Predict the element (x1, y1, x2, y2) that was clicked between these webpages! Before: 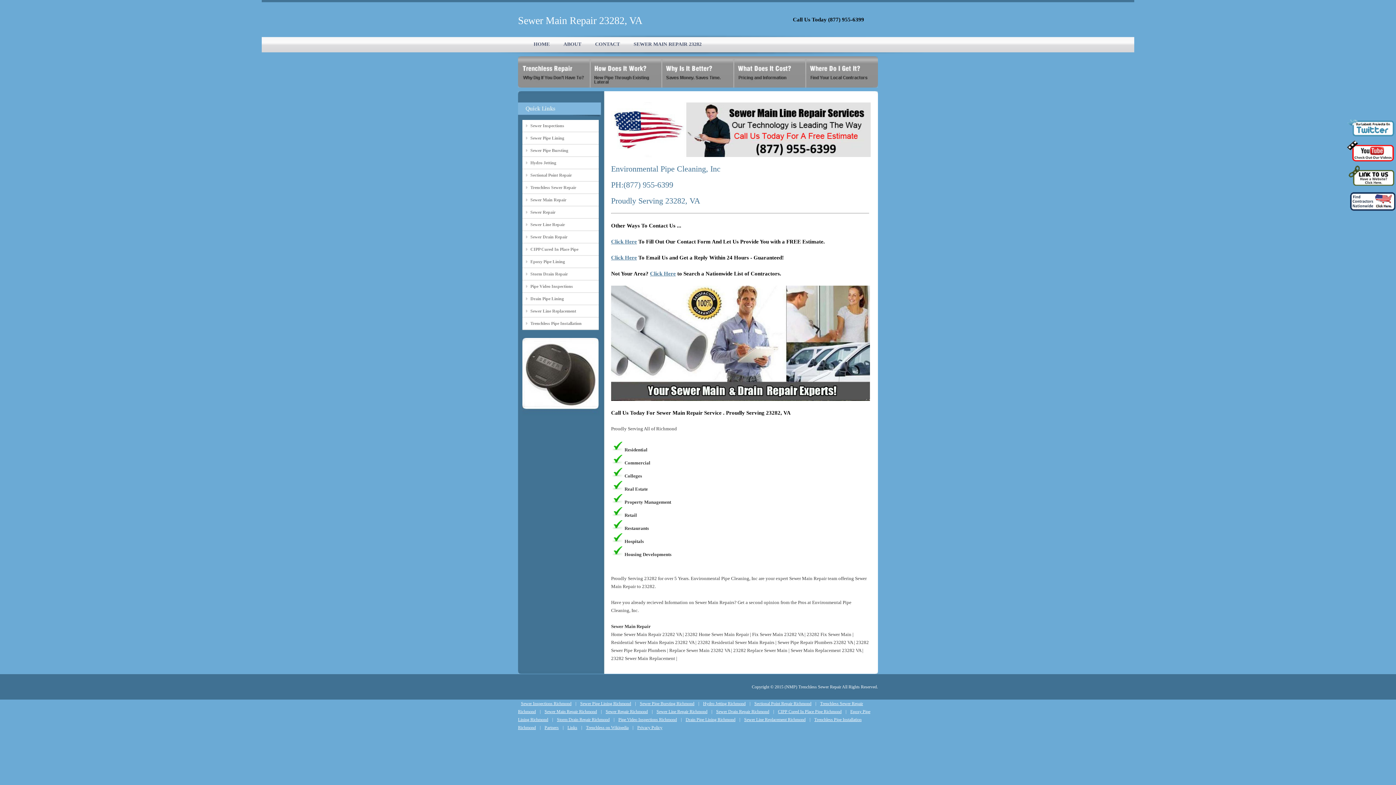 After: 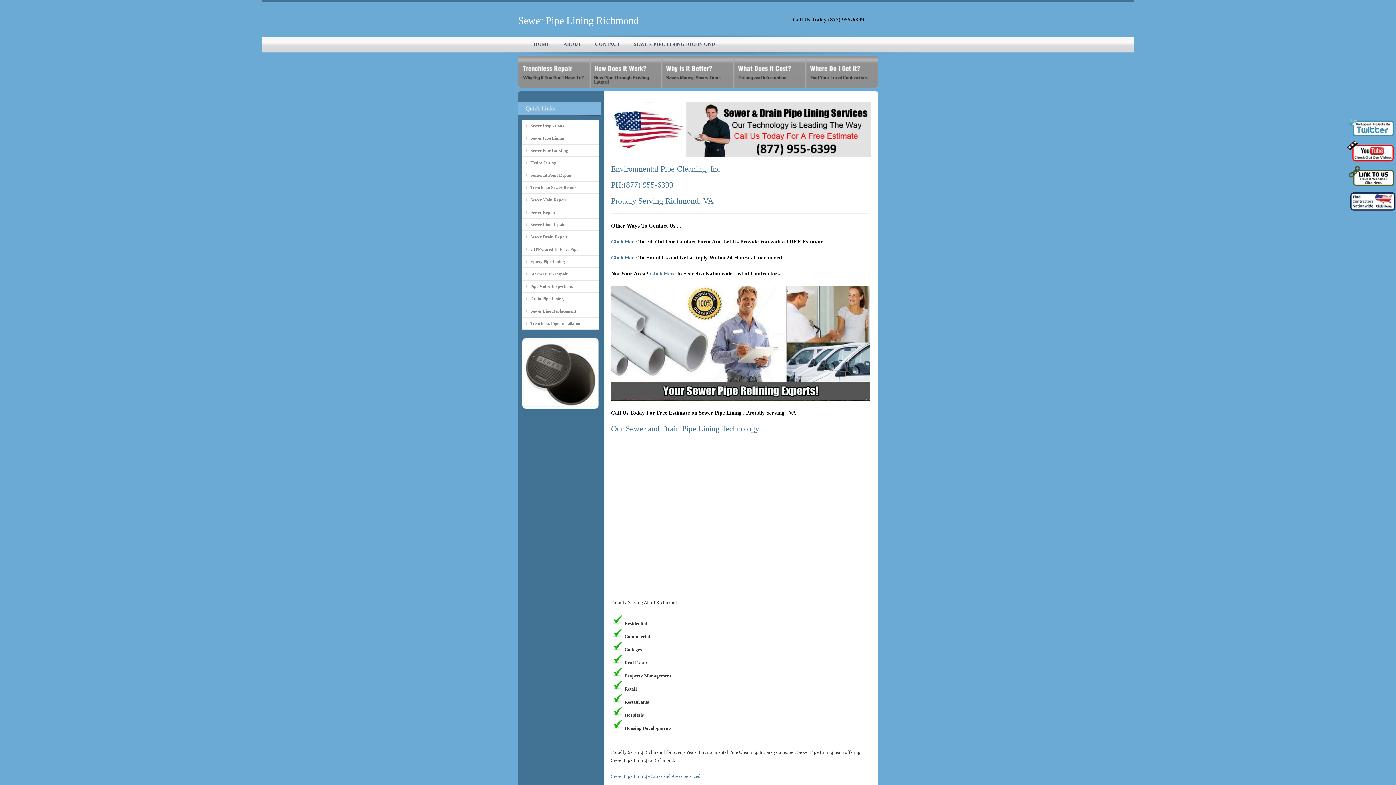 Action: label: Sewer Pipe Lining bbox: (530, 134, 598, 142)